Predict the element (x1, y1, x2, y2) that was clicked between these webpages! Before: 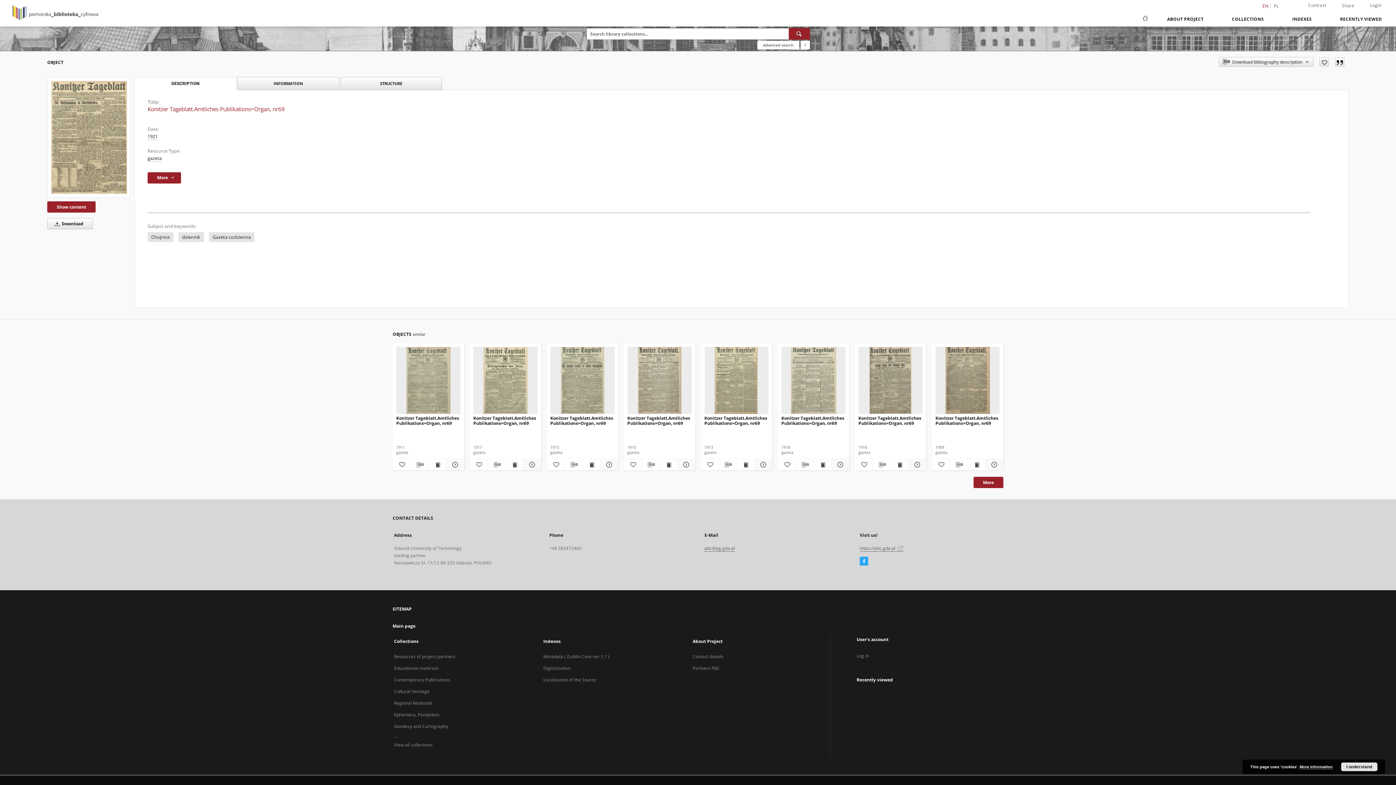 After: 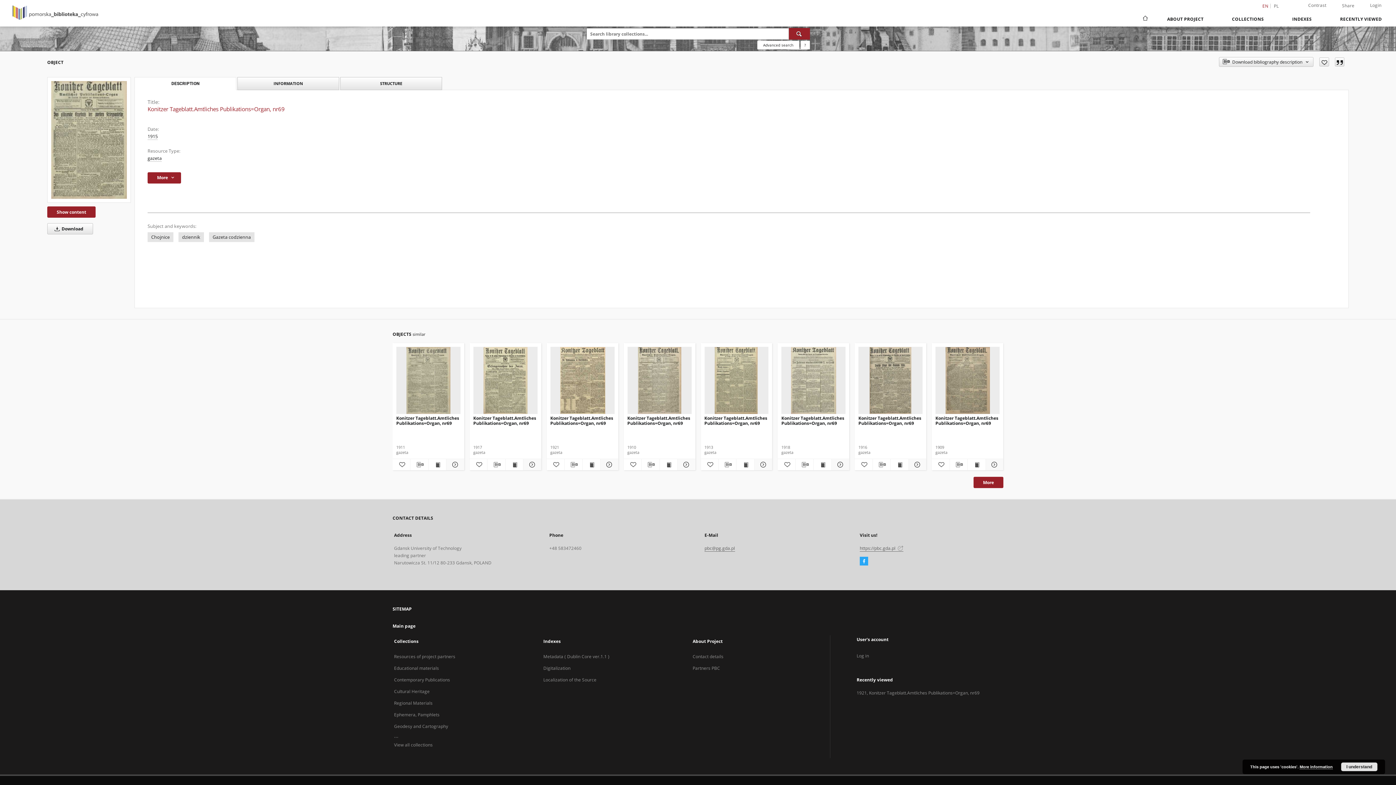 Action: label: Konitzer Tageblatt.Amtliches Publikations=Organ, nr69 bbox: (550, 414, 614, 428)